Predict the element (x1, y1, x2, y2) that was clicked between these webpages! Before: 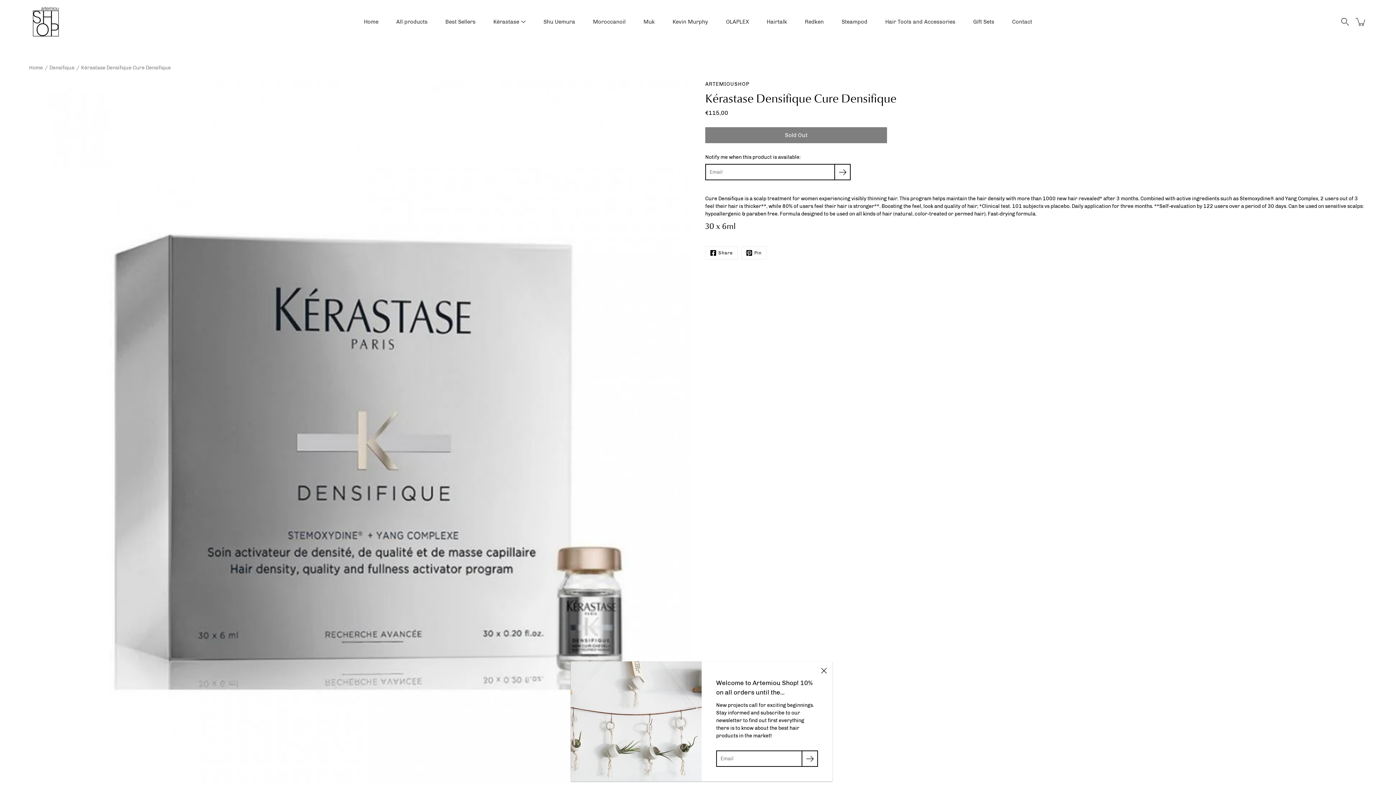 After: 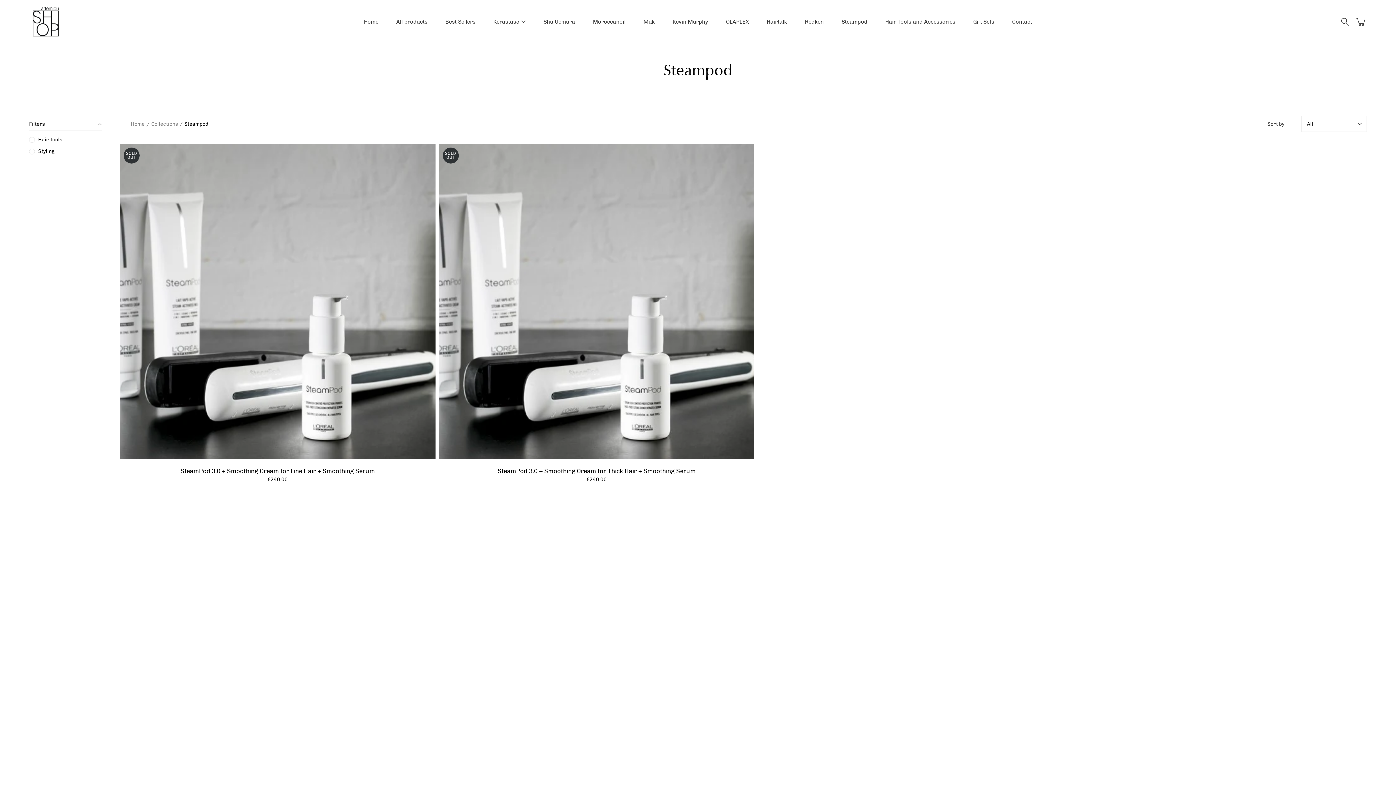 Action: bbox: (841, 17, 867, 26) label: Steampod